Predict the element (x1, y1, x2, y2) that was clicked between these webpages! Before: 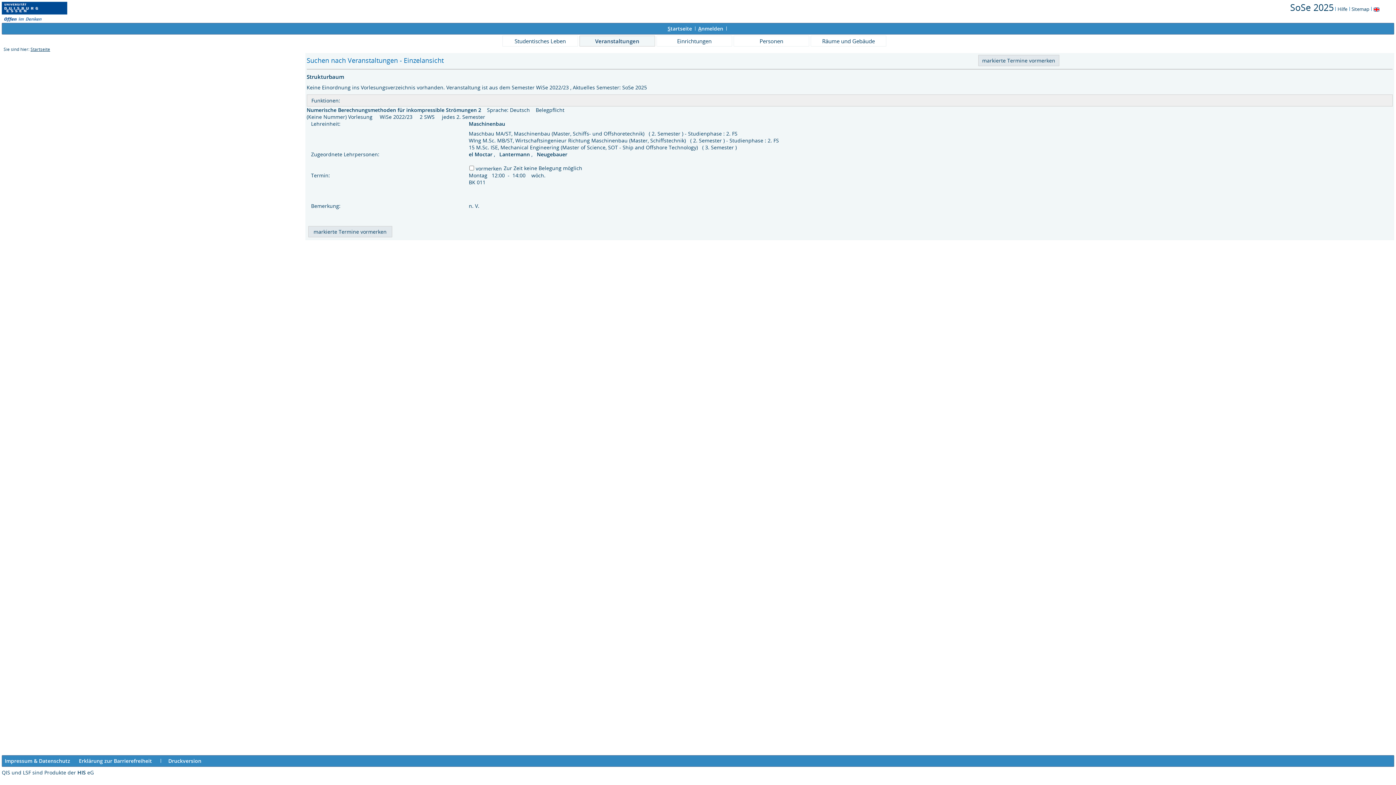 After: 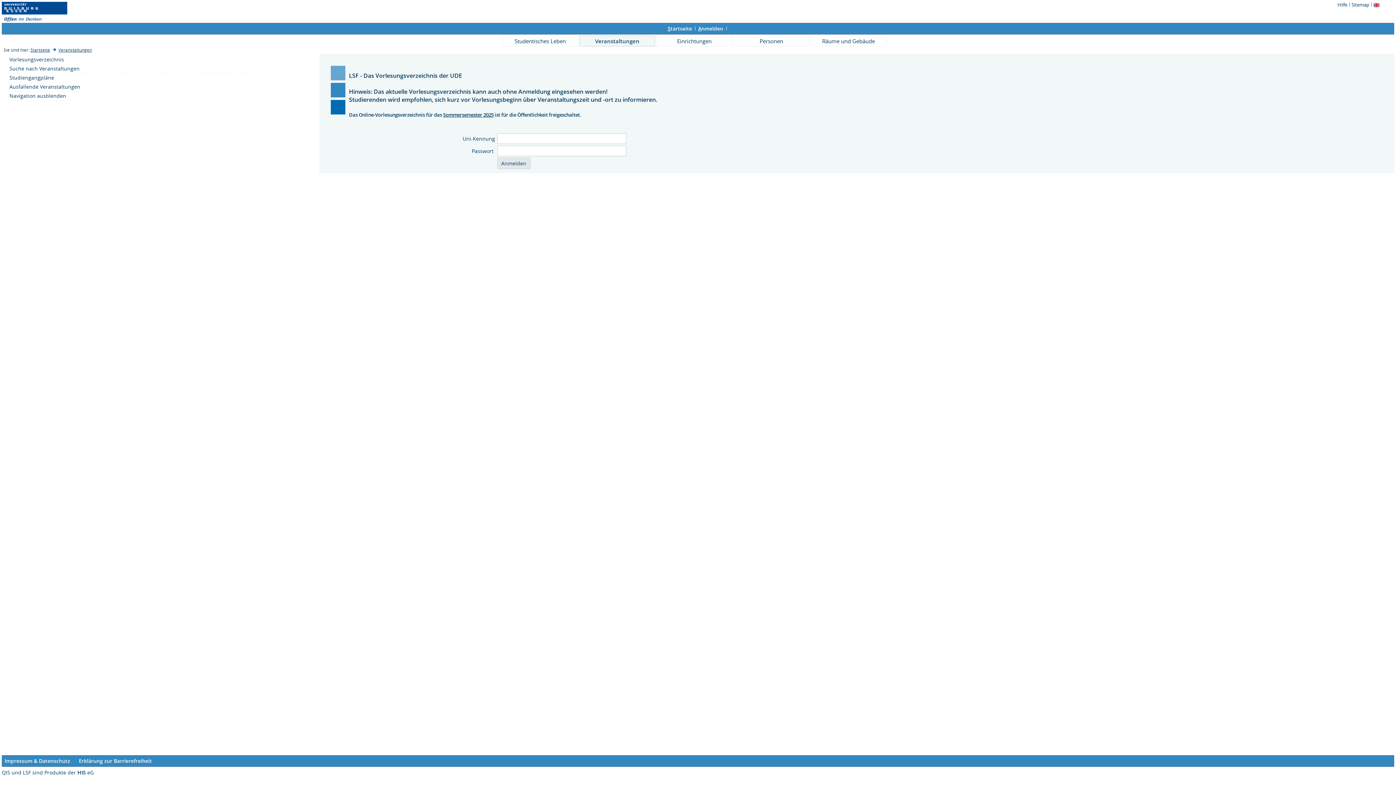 Action: bbox: (698, 25, 723, 32) label: Anmelden